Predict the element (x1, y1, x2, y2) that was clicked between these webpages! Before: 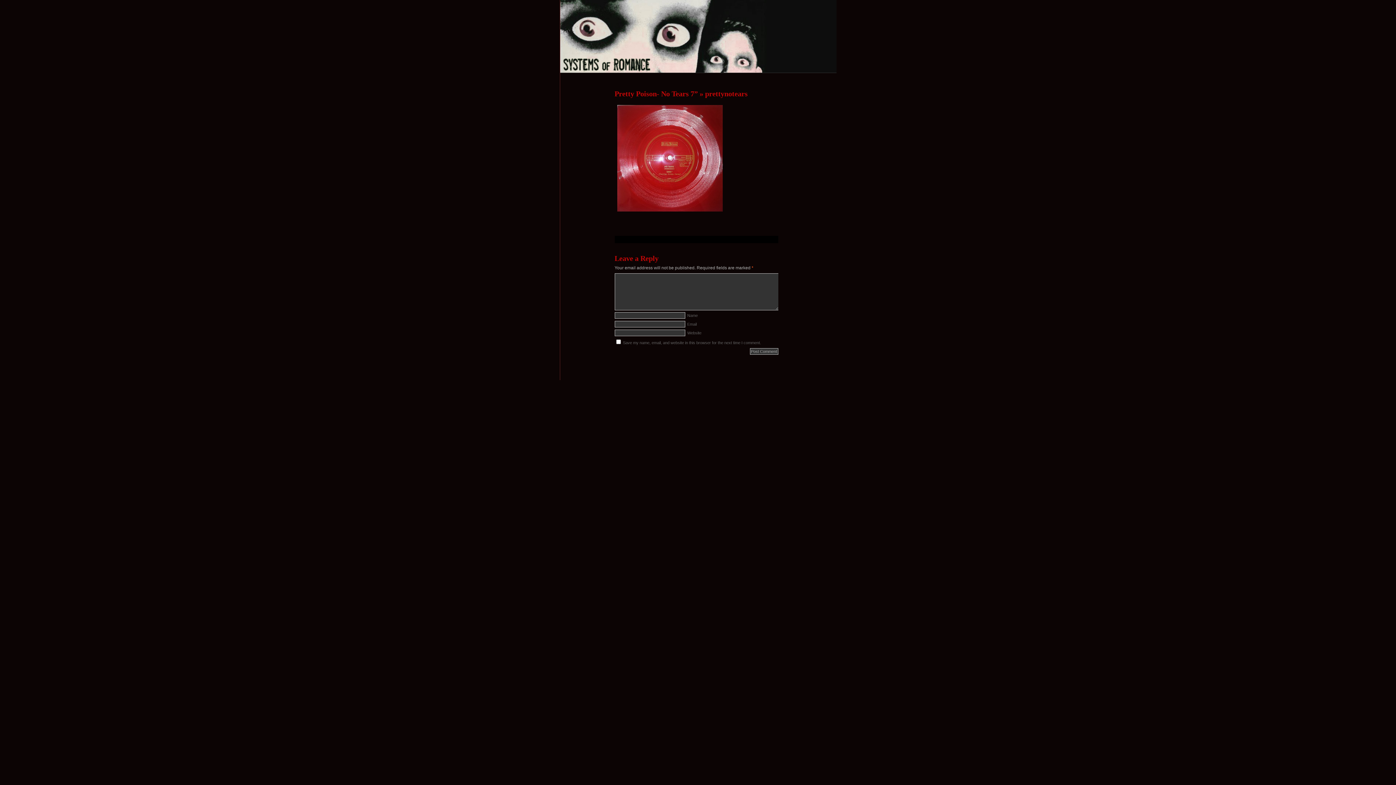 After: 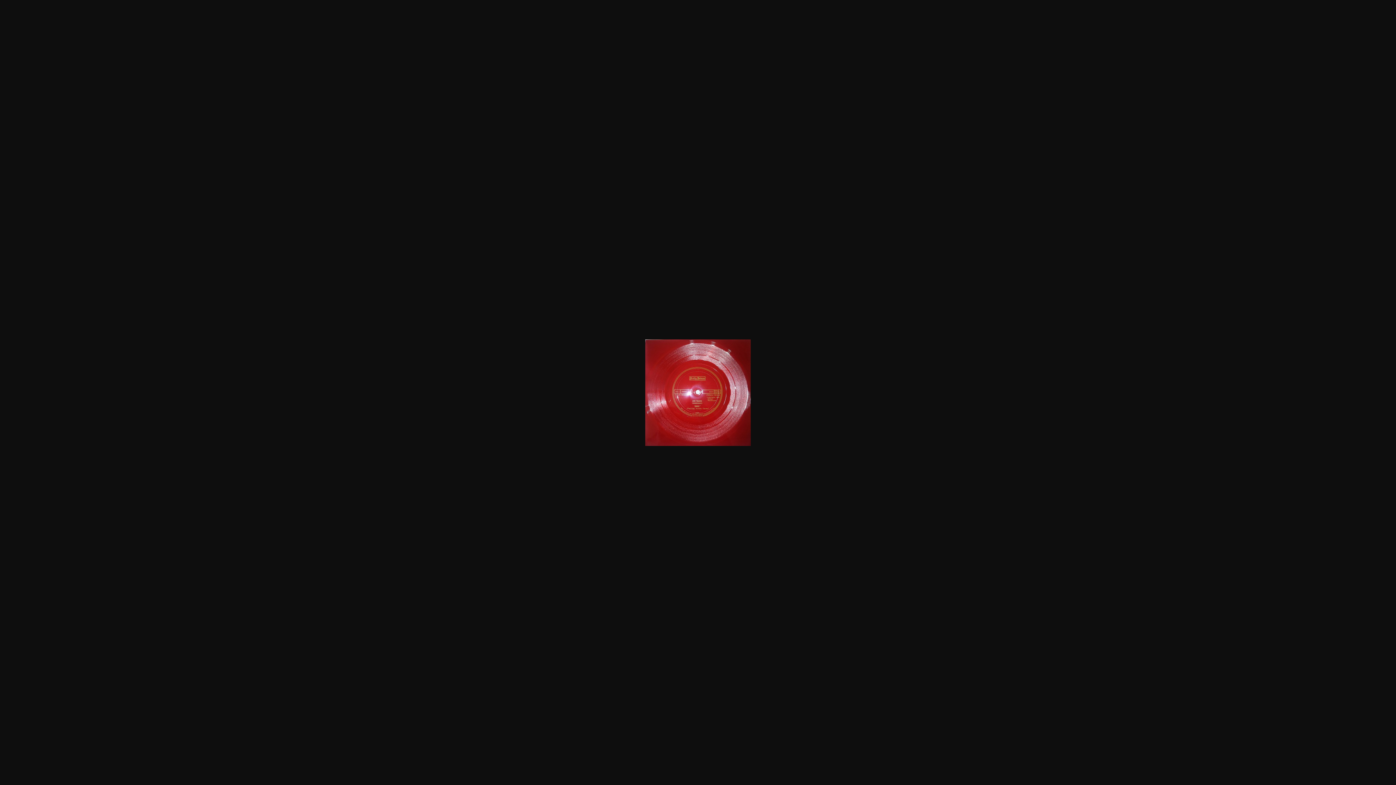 Action: bbox: (614, 210, 725, 215)